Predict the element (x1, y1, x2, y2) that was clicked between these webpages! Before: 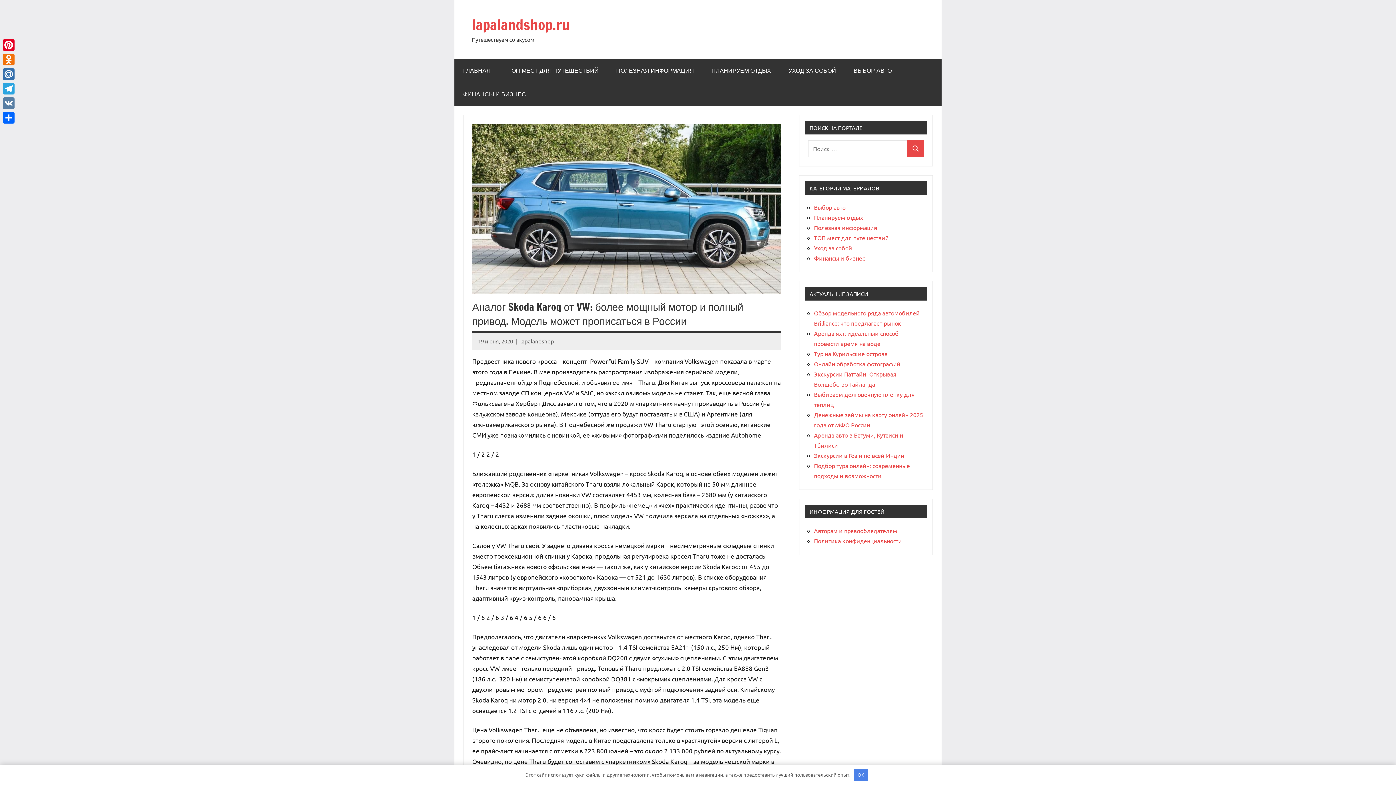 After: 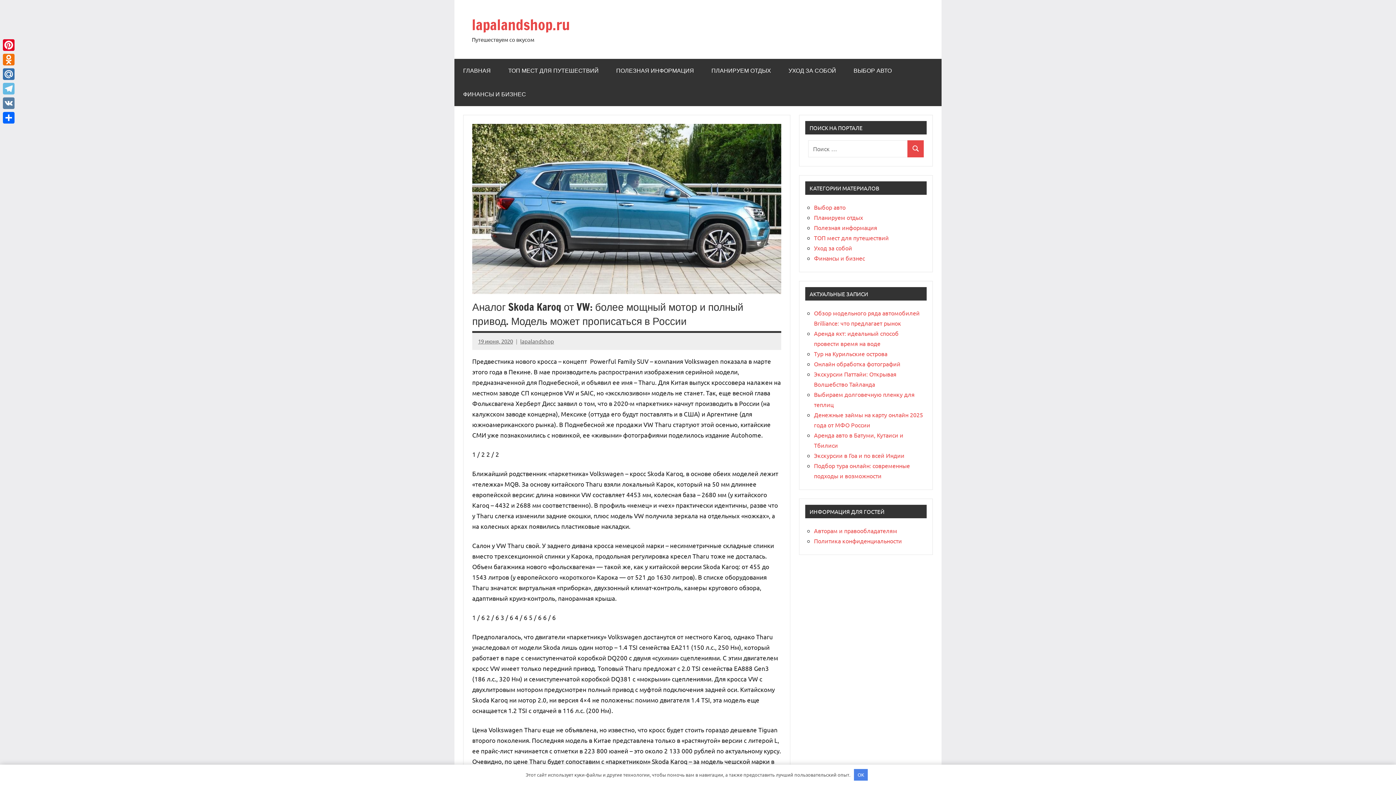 Action: label: Telegram bbox: (1, 81, 16, 96)